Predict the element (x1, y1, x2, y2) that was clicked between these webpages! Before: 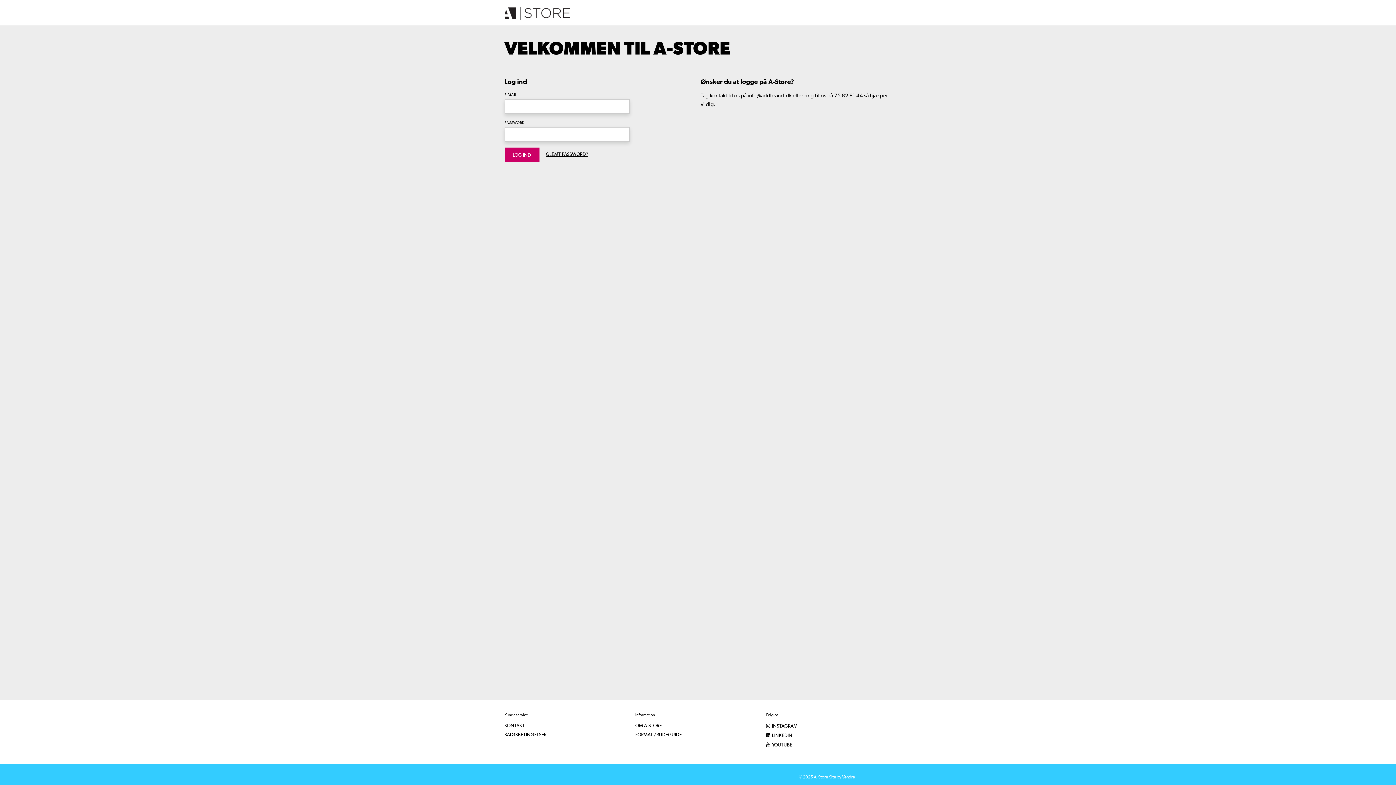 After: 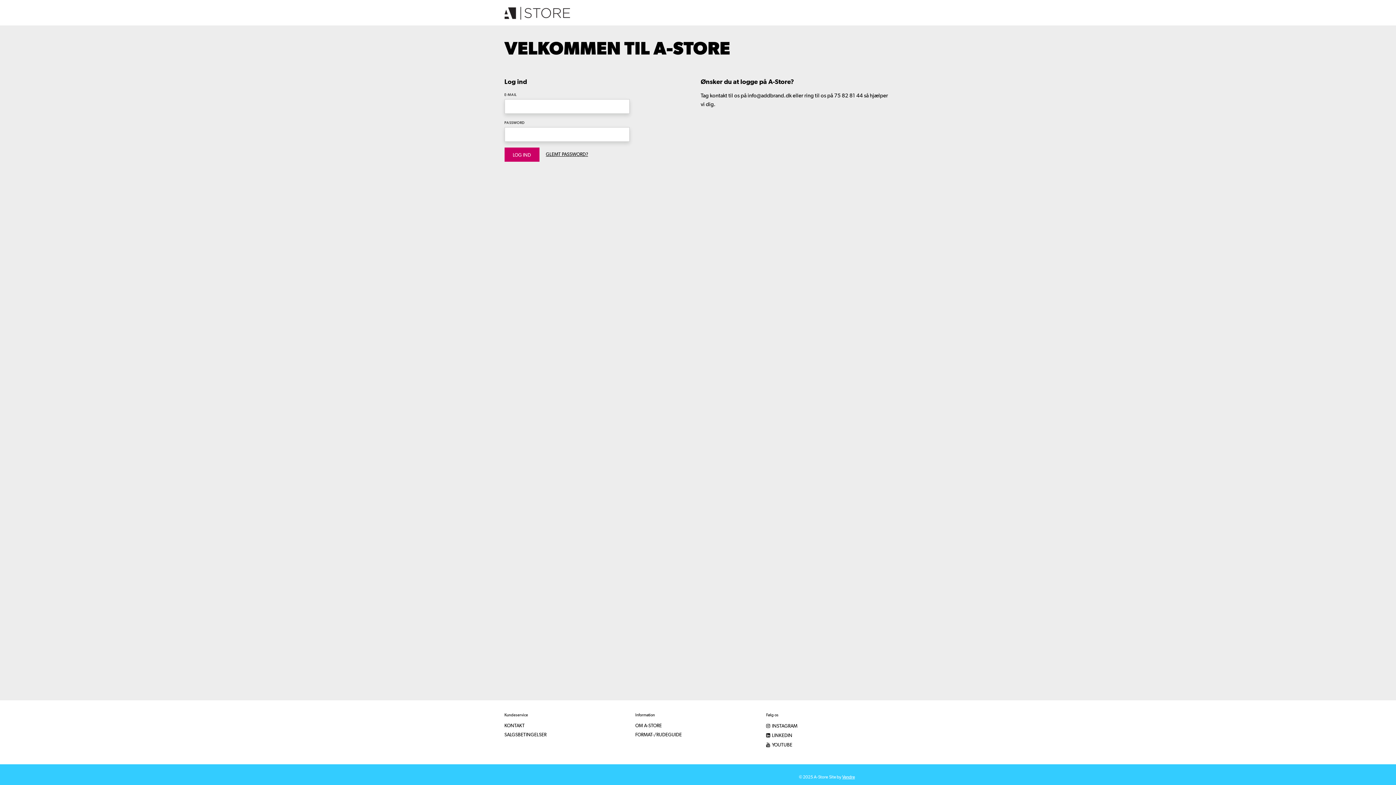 Action: label: OM A-STORE bbox: (635, 724, 661, 728)